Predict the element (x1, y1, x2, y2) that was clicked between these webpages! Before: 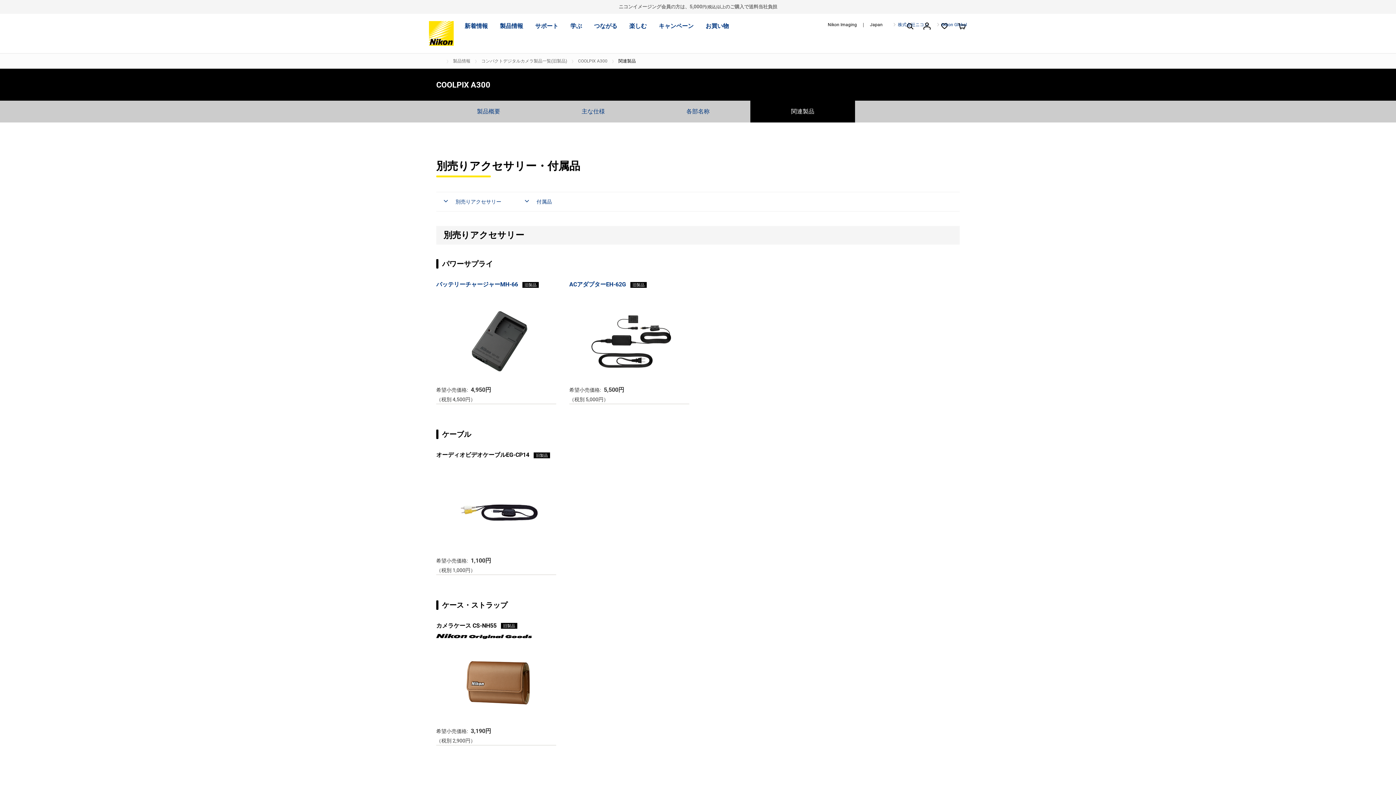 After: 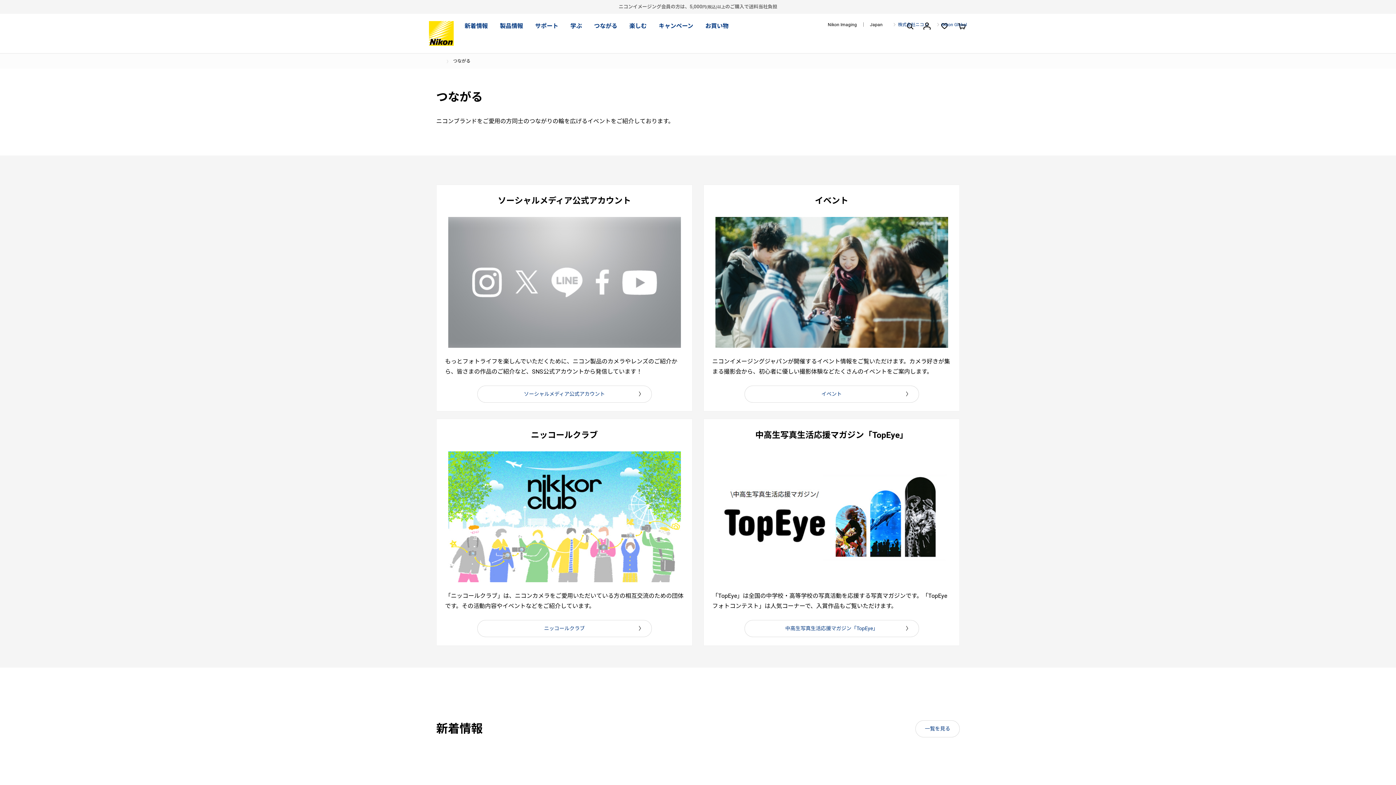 Action: bbox: (594, 21, 617, 31) label: つながる